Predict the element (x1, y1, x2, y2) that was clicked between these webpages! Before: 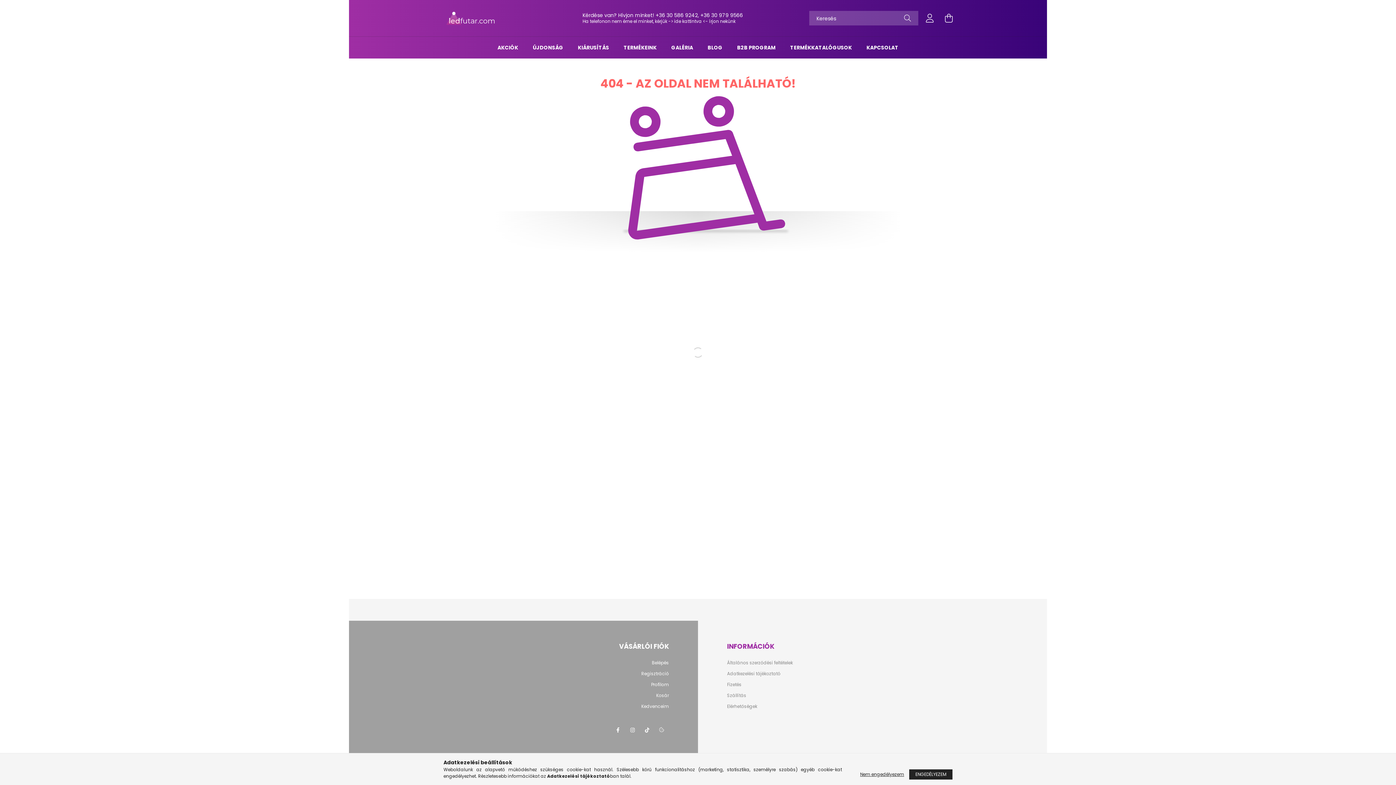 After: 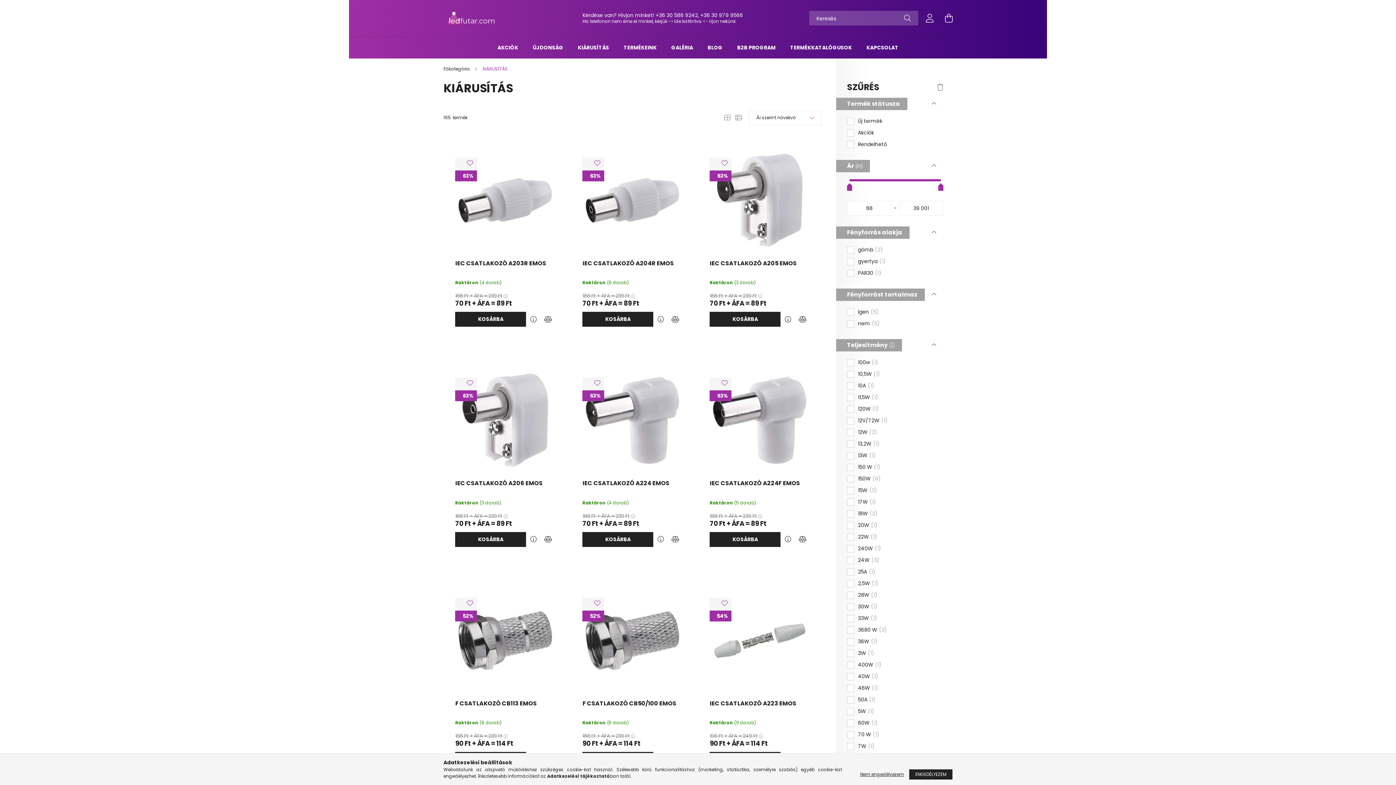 Action: label: KIÁRUSÍTÁS bbox: (578, 44, 609, 51)